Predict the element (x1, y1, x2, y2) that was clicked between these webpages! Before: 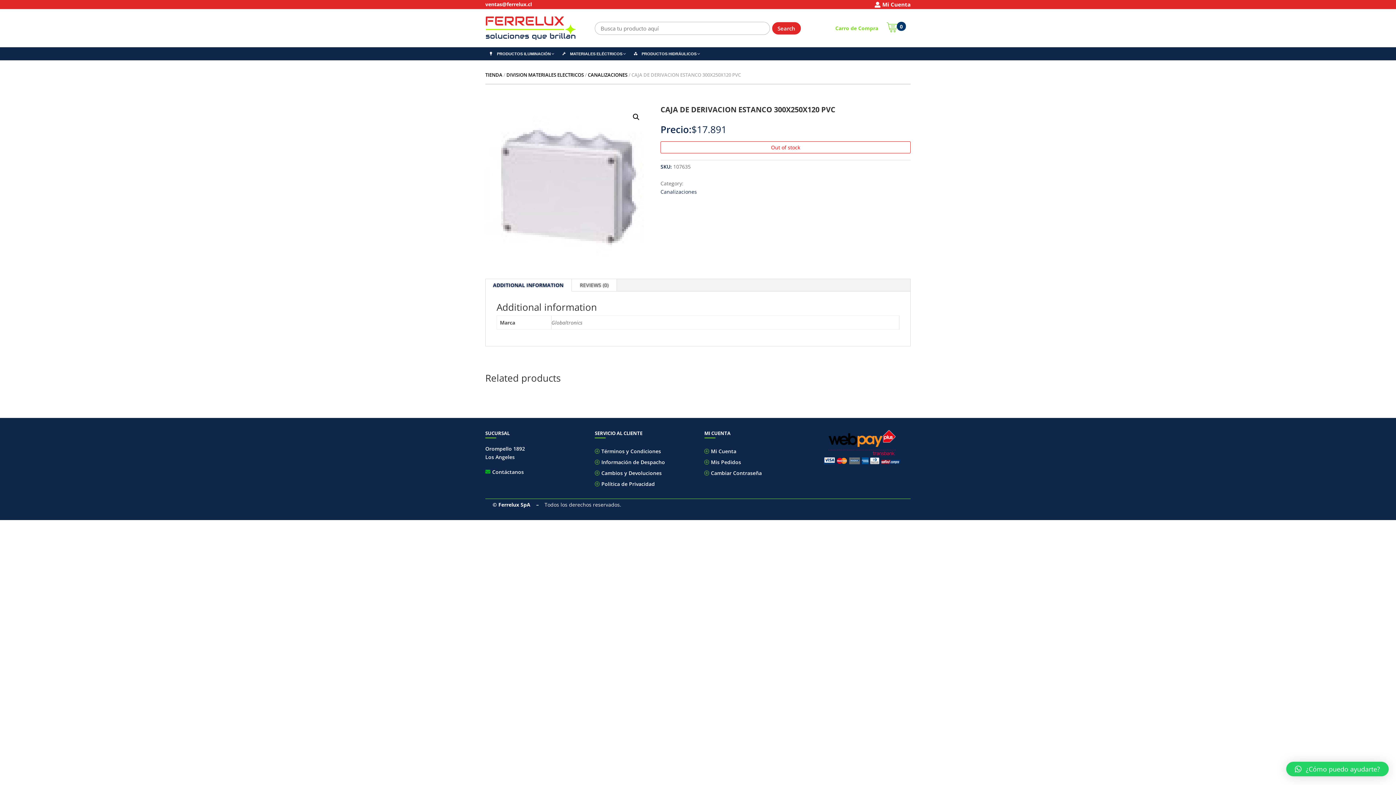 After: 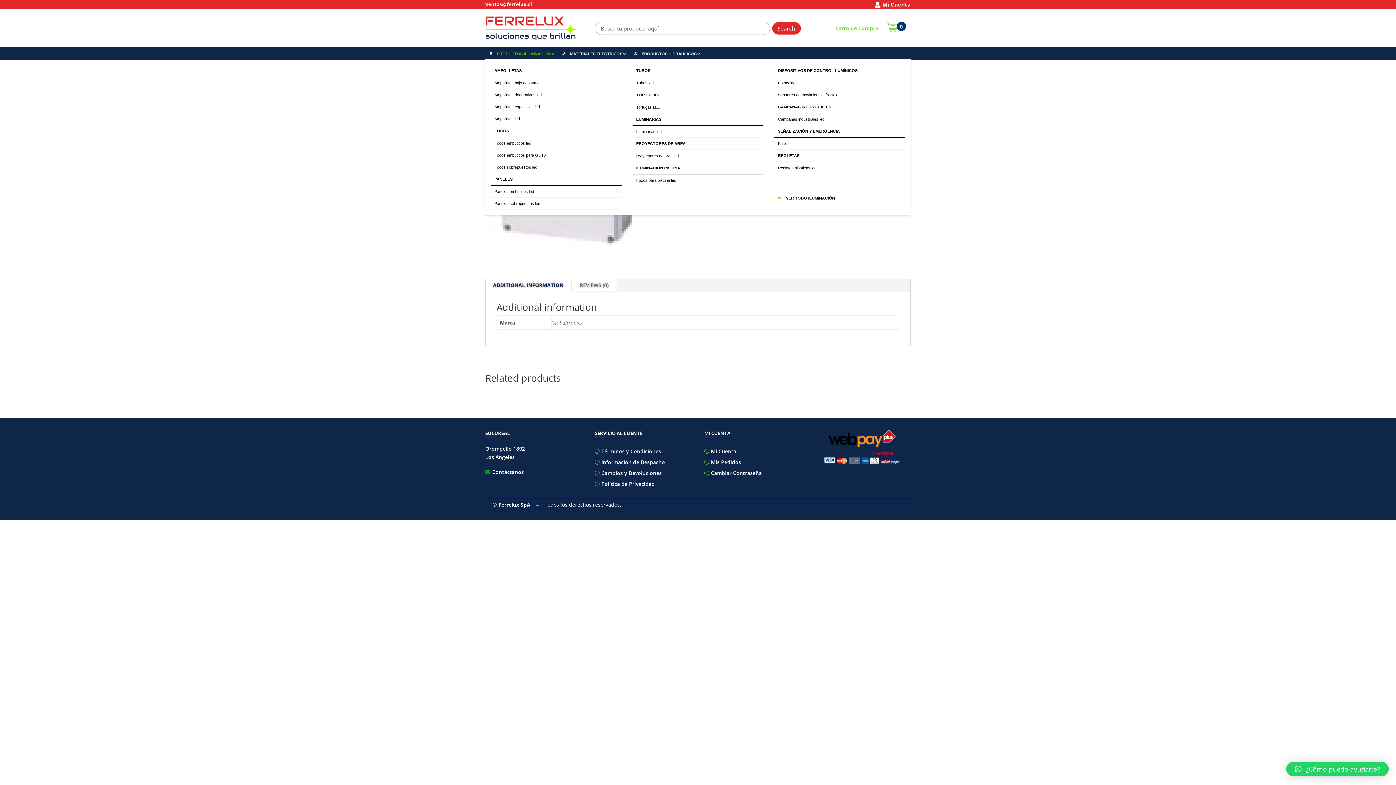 Action: label: 	PRODUCTOS ILUMINACIÓN bbox: (485, 48, 558, 59)